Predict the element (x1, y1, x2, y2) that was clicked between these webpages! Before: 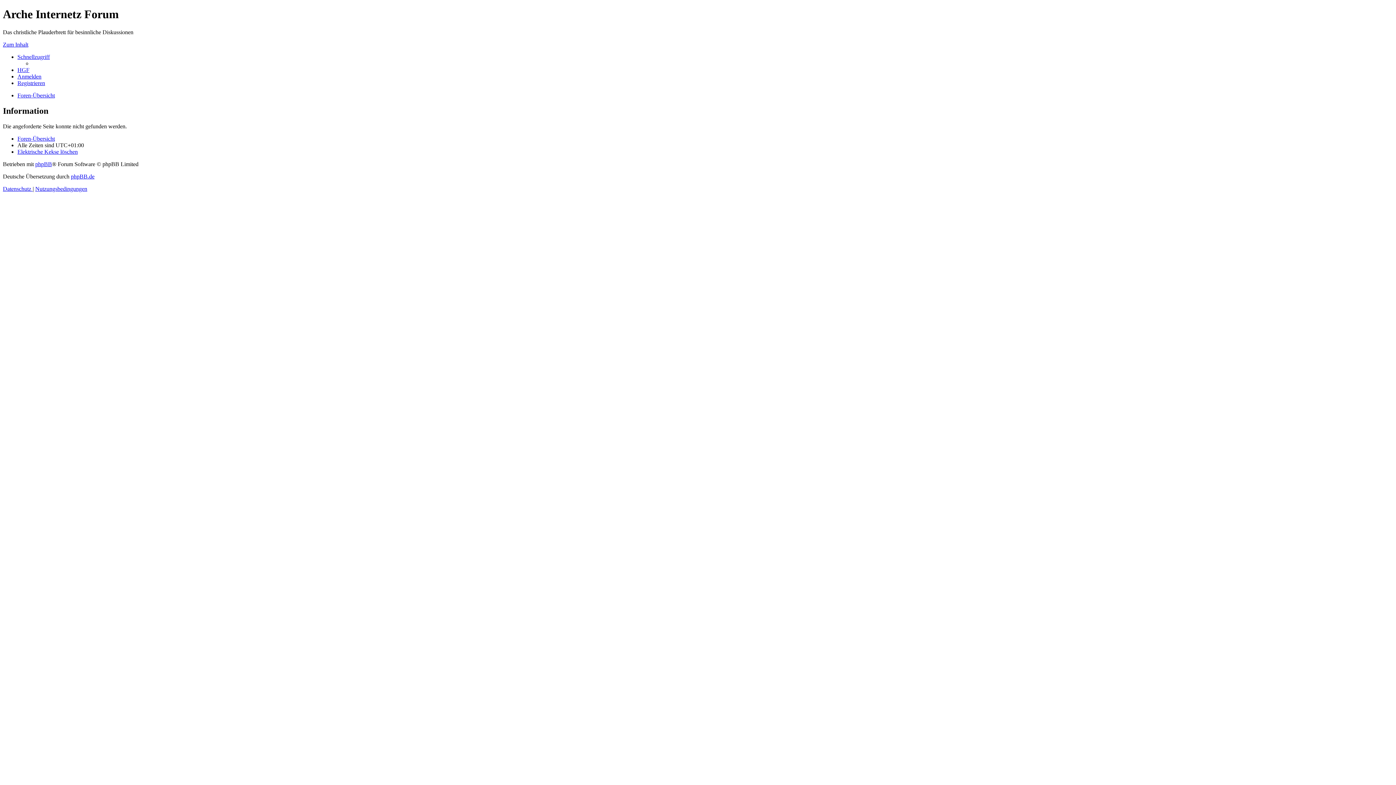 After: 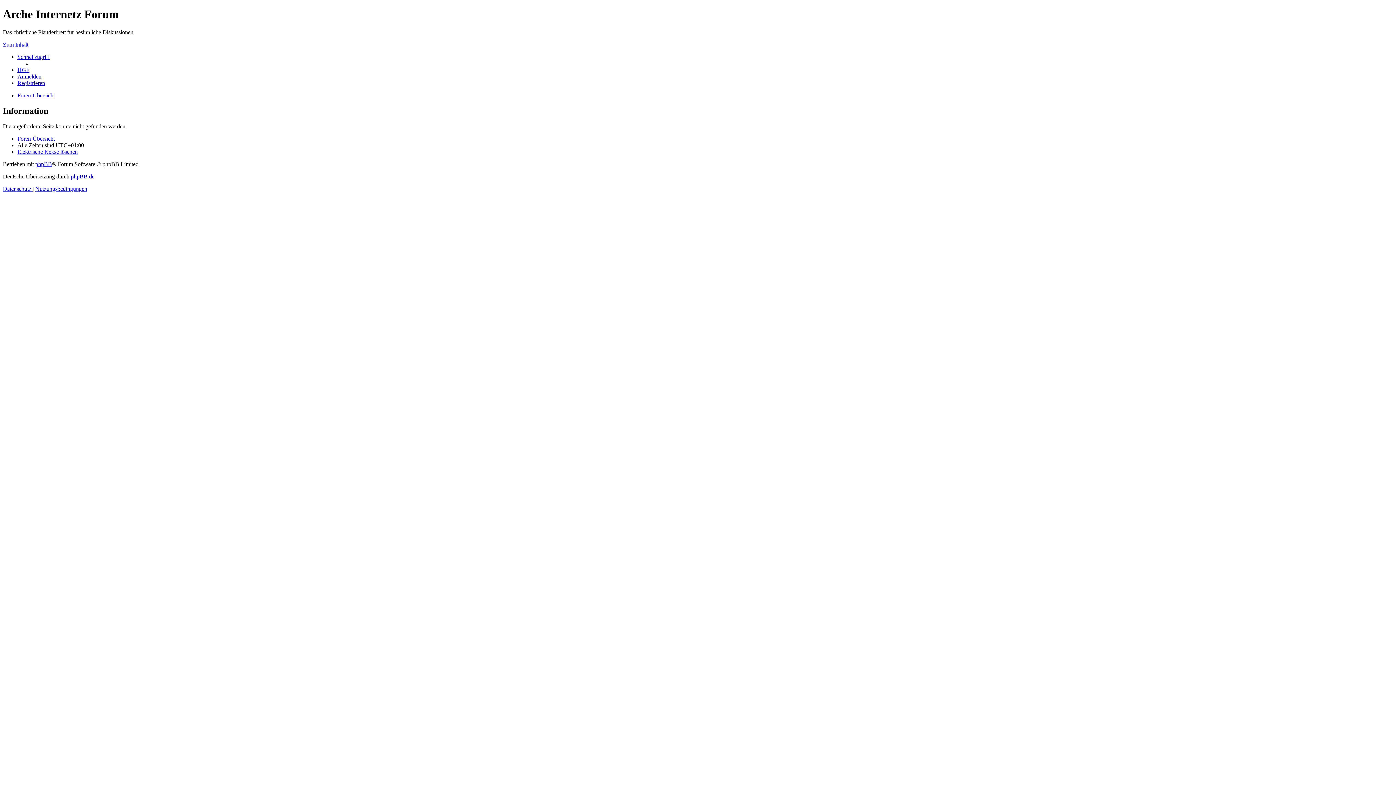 Action: label: Datenschutz  bbox: (2, 185, 32, 191)